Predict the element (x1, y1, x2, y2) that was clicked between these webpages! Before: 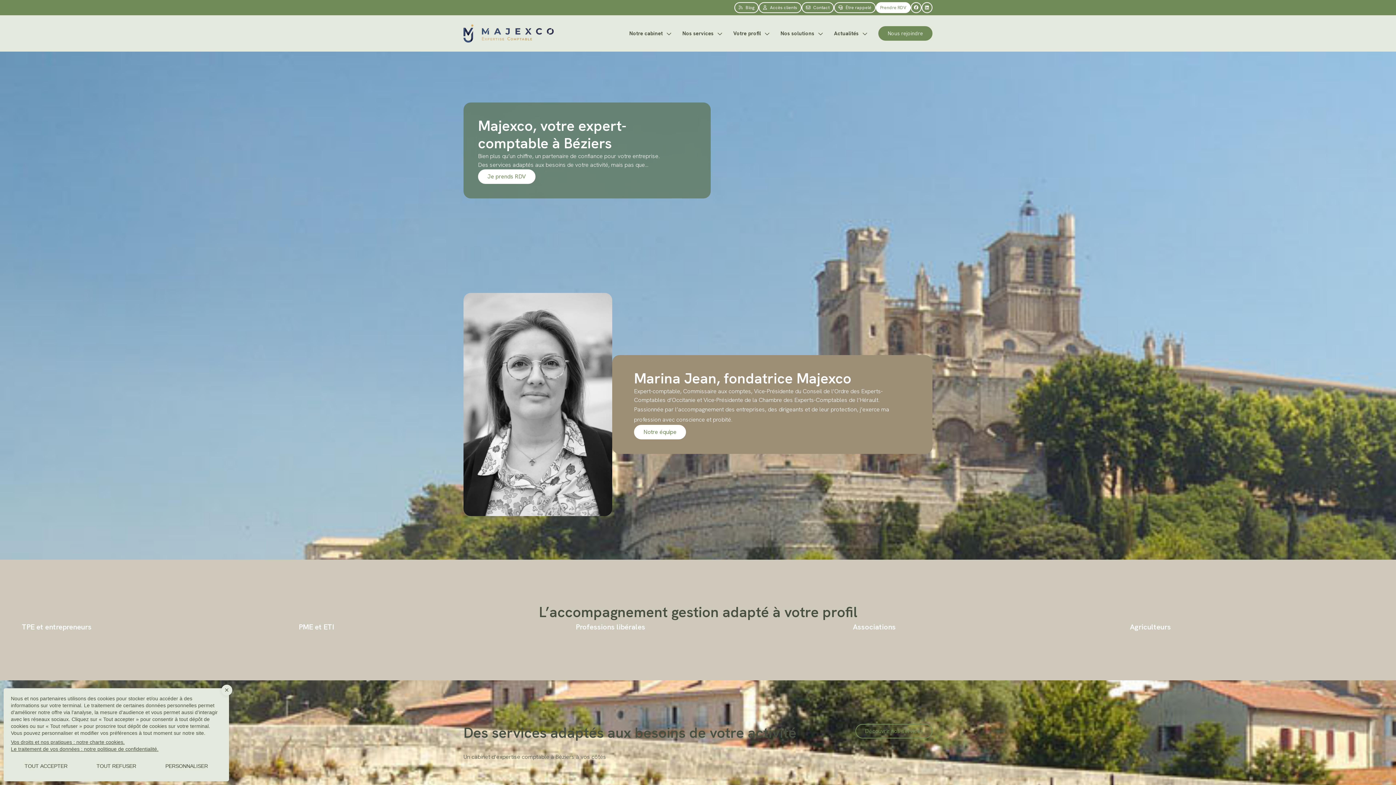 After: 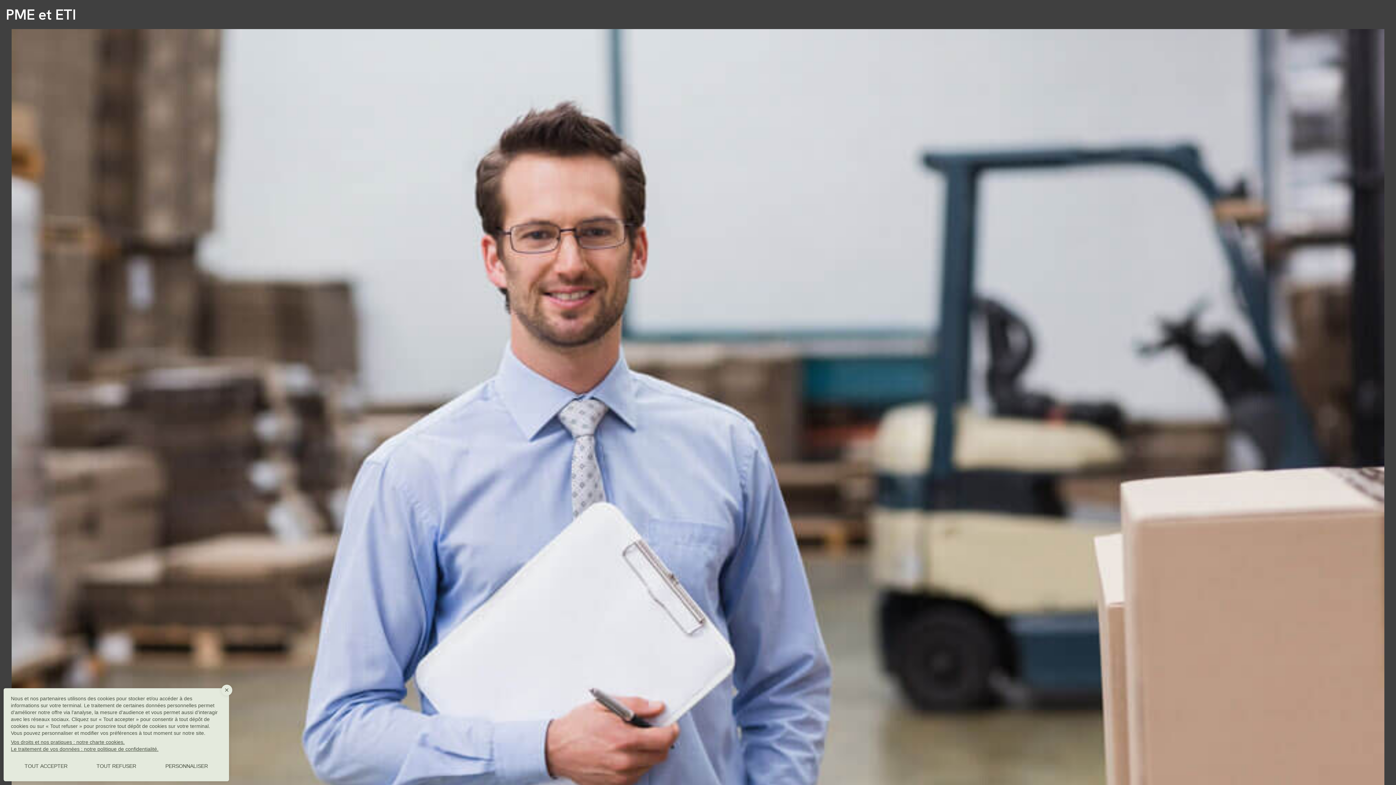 Action: label: PME et ETI bbox: (282, 630, 559, 642)